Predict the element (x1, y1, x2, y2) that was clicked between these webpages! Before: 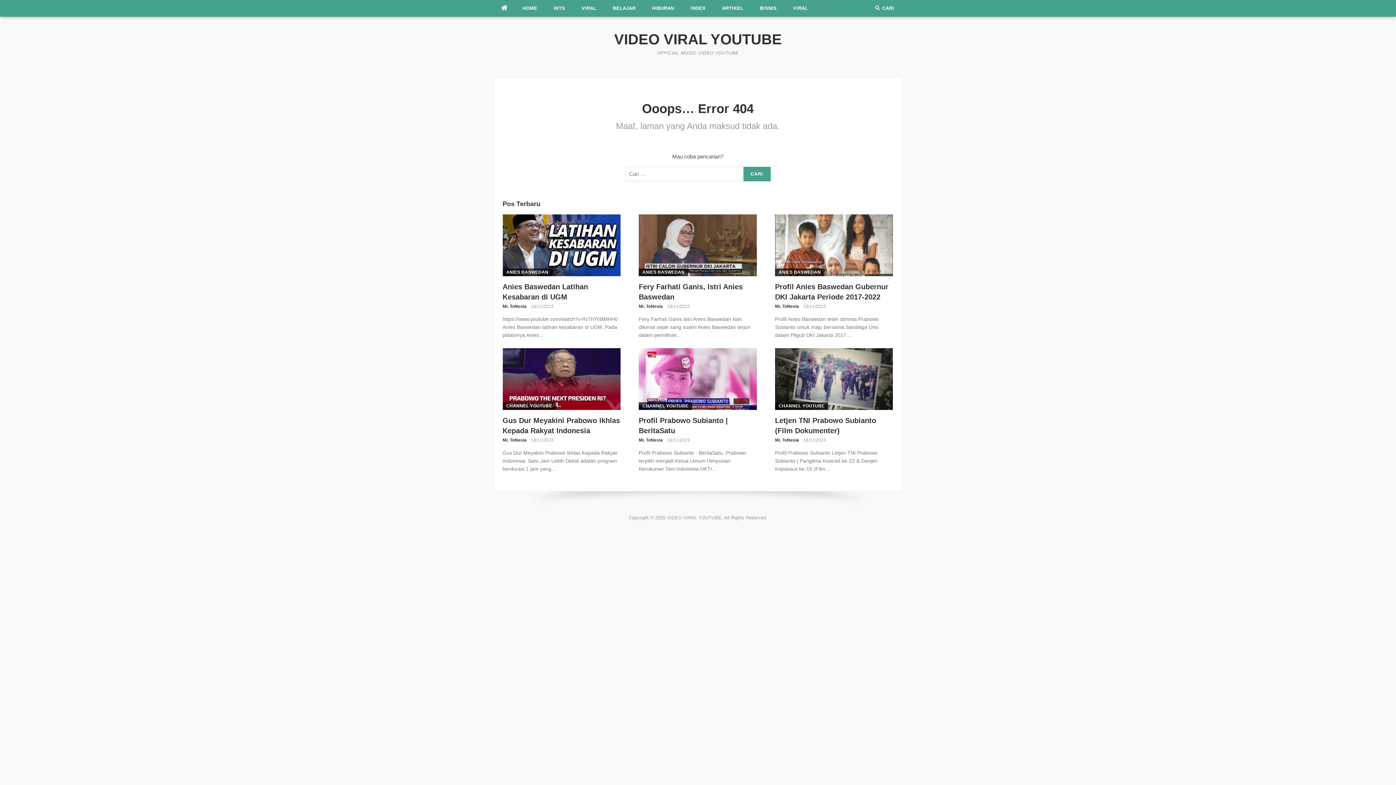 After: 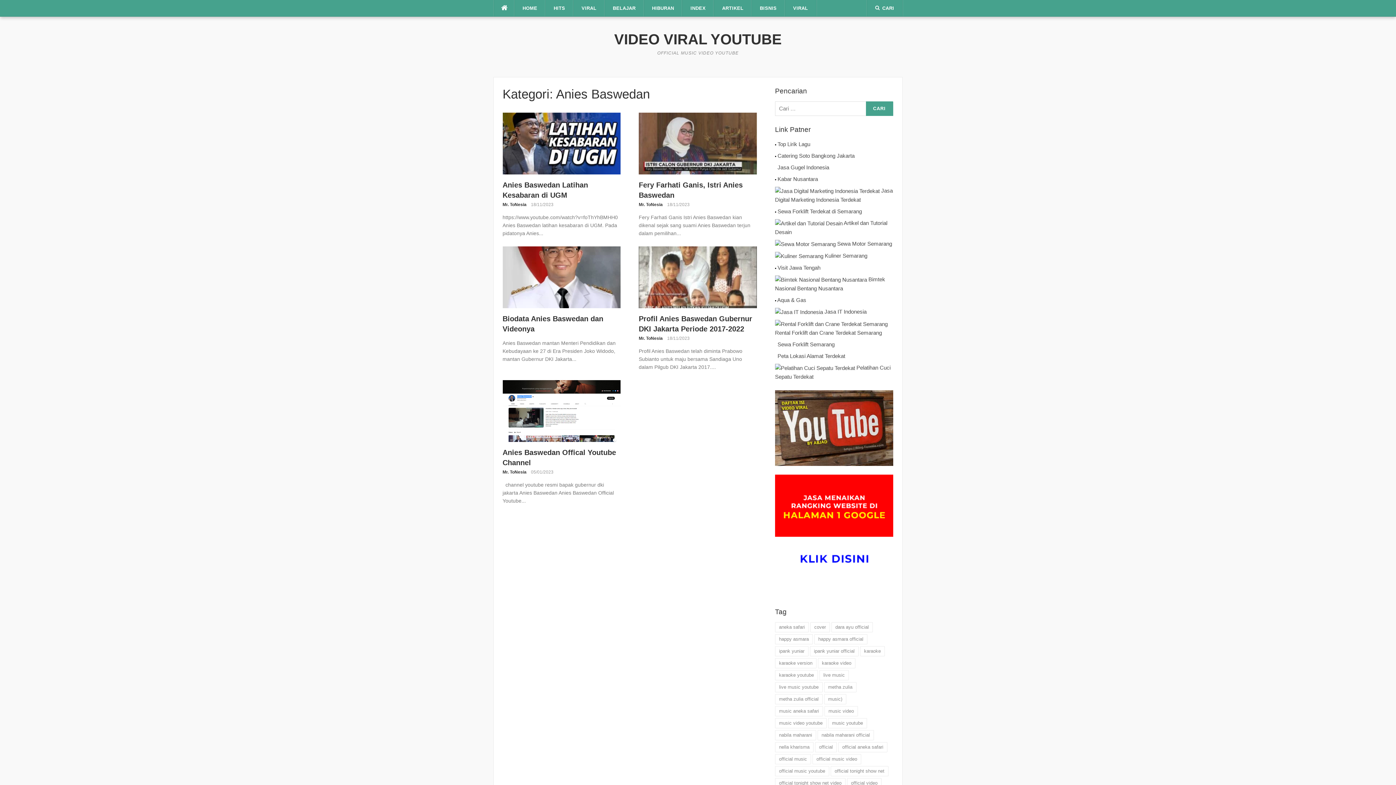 Action: label: ANIES BASWEDAN bbox: (502, 268, 552, 276)